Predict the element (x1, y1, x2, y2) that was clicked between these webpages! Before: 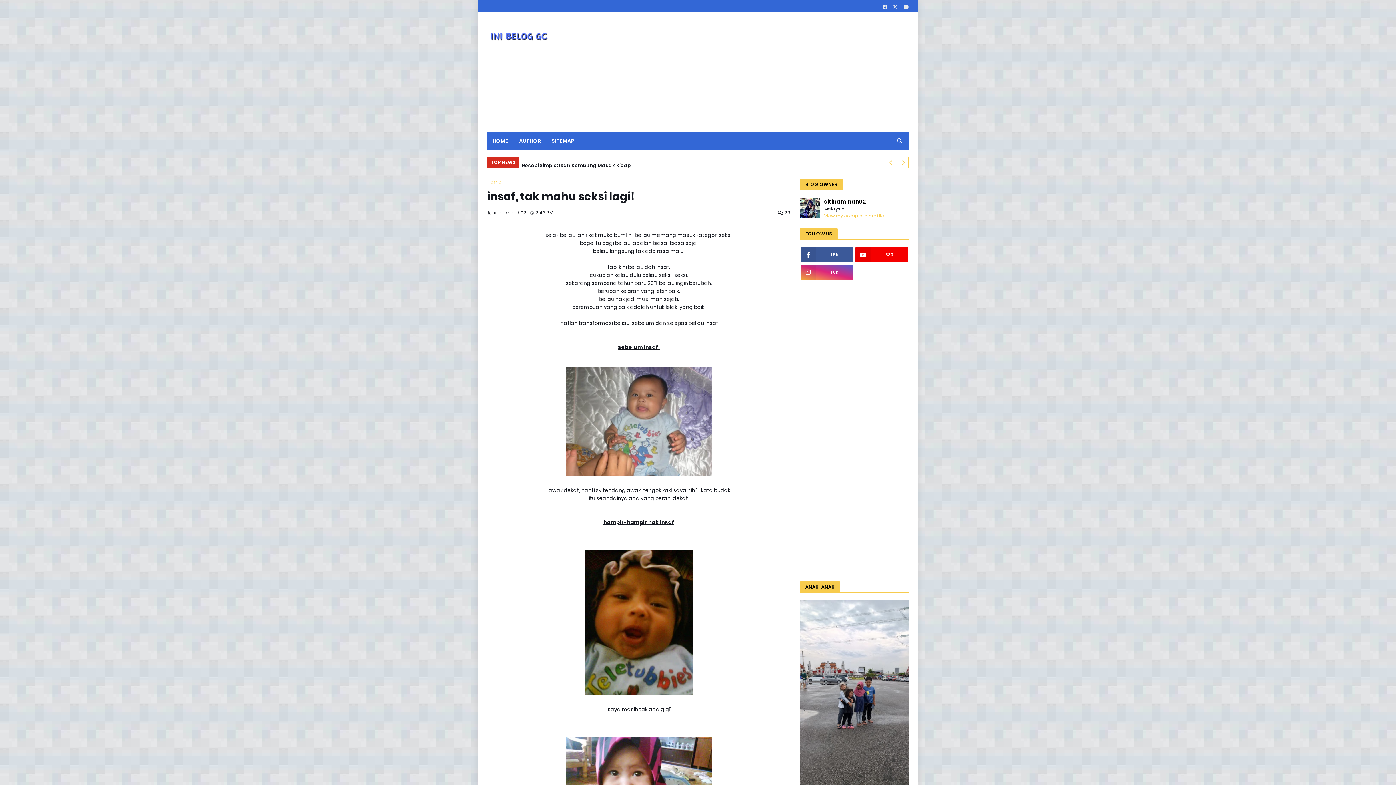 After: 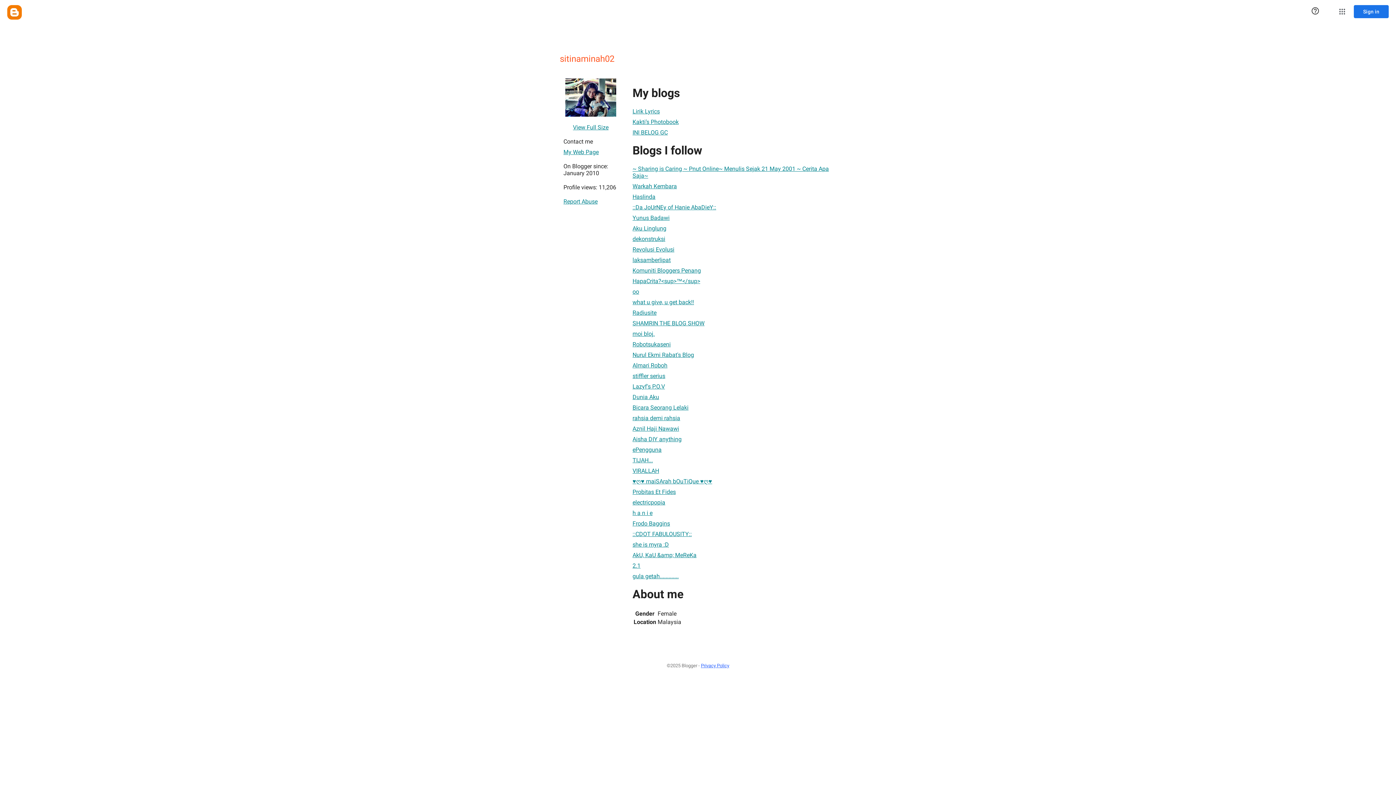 Action: bbox: (824, 197, 866, 205) label: sitinaminah02